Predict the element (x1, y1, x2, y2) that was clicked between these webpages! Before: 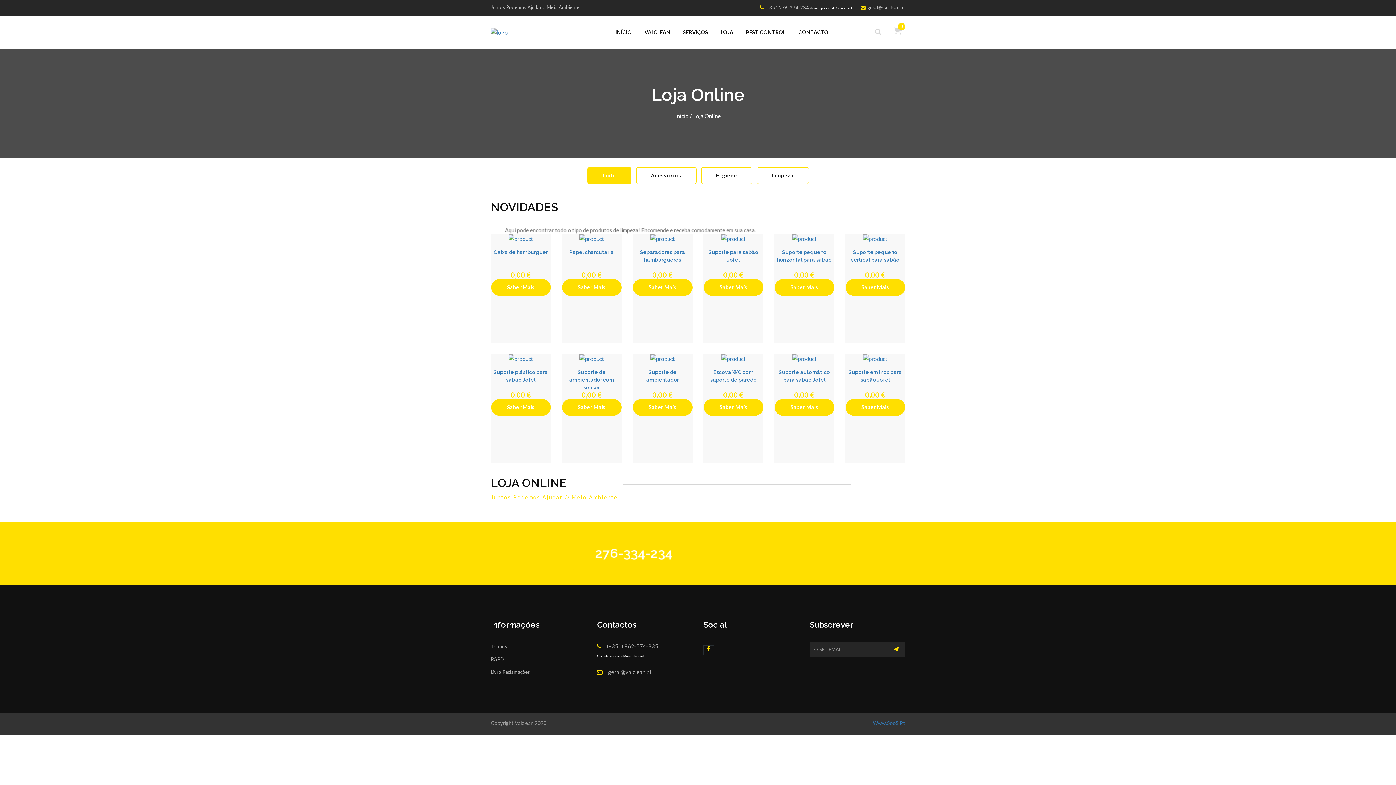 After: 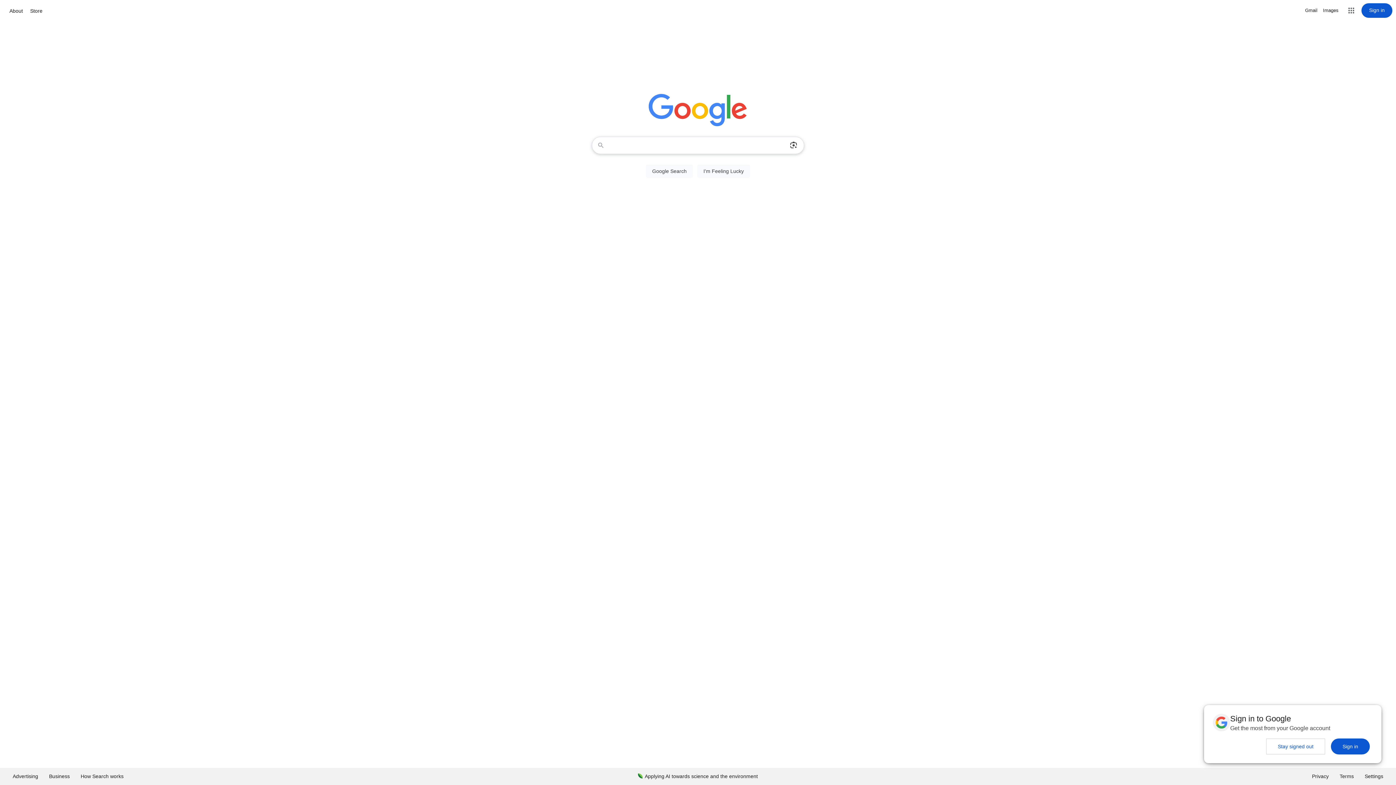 Action: label: Www.SooS.Pt bbox: (873, 720, 905, 726)